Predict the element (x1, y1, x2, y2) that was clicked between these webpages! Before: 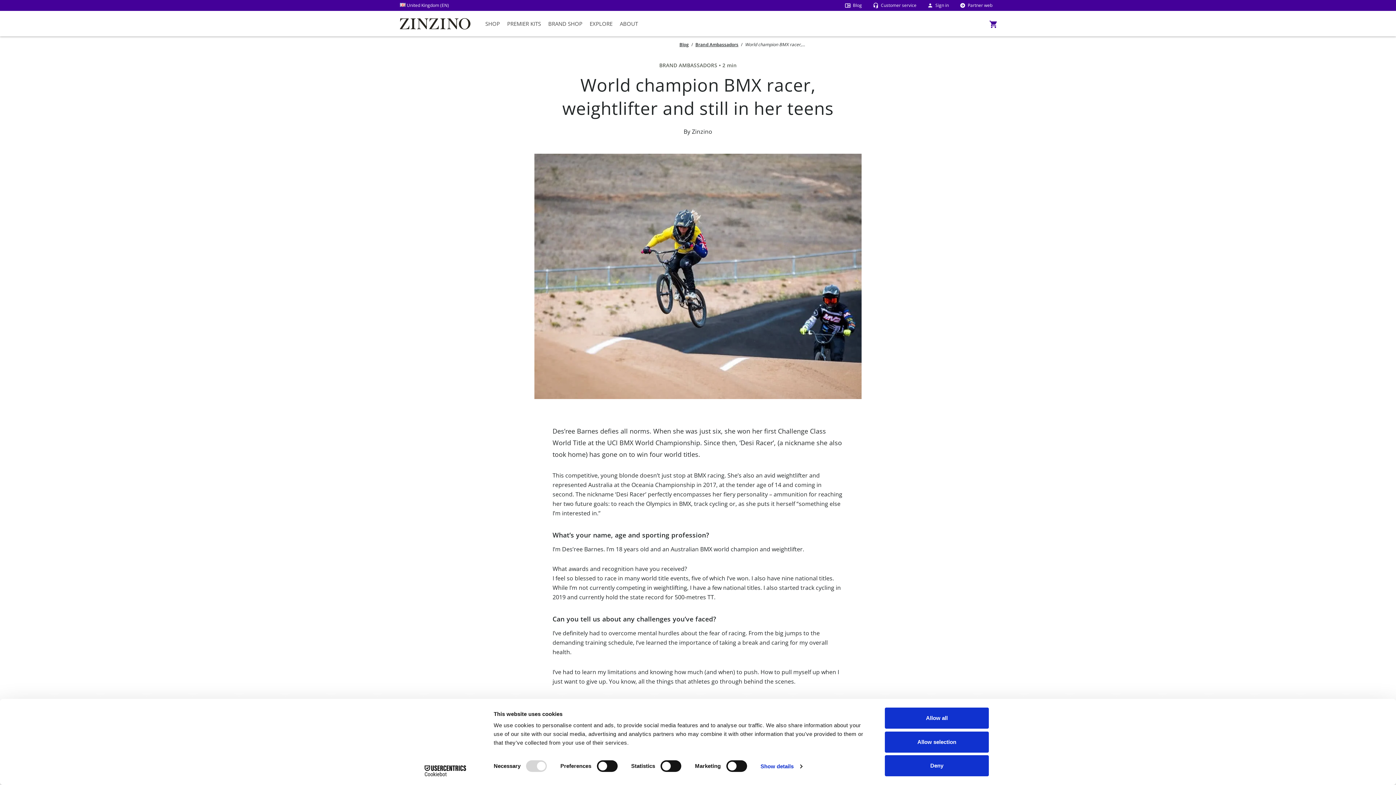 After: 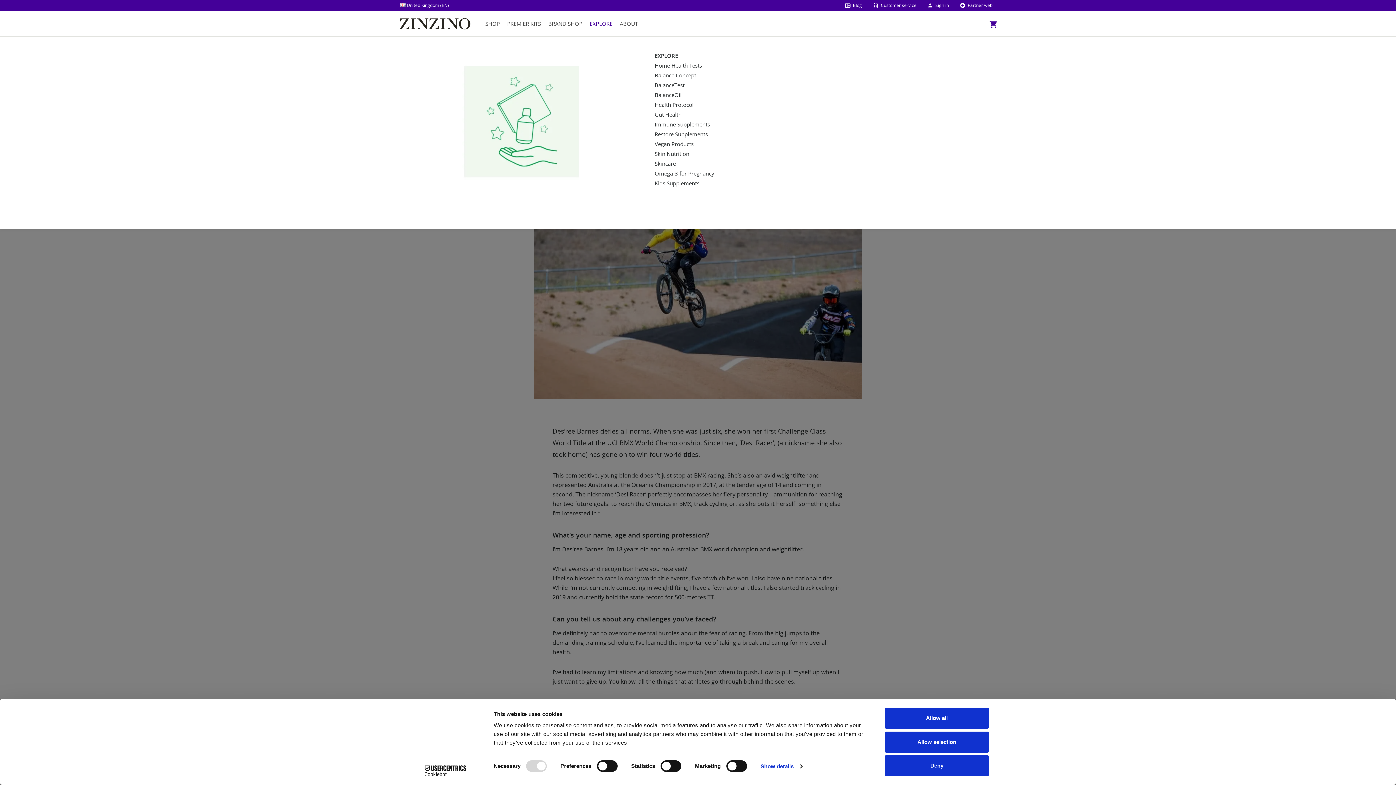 Action: bbox: (586, 10, 616, 36) label: EXPLORE